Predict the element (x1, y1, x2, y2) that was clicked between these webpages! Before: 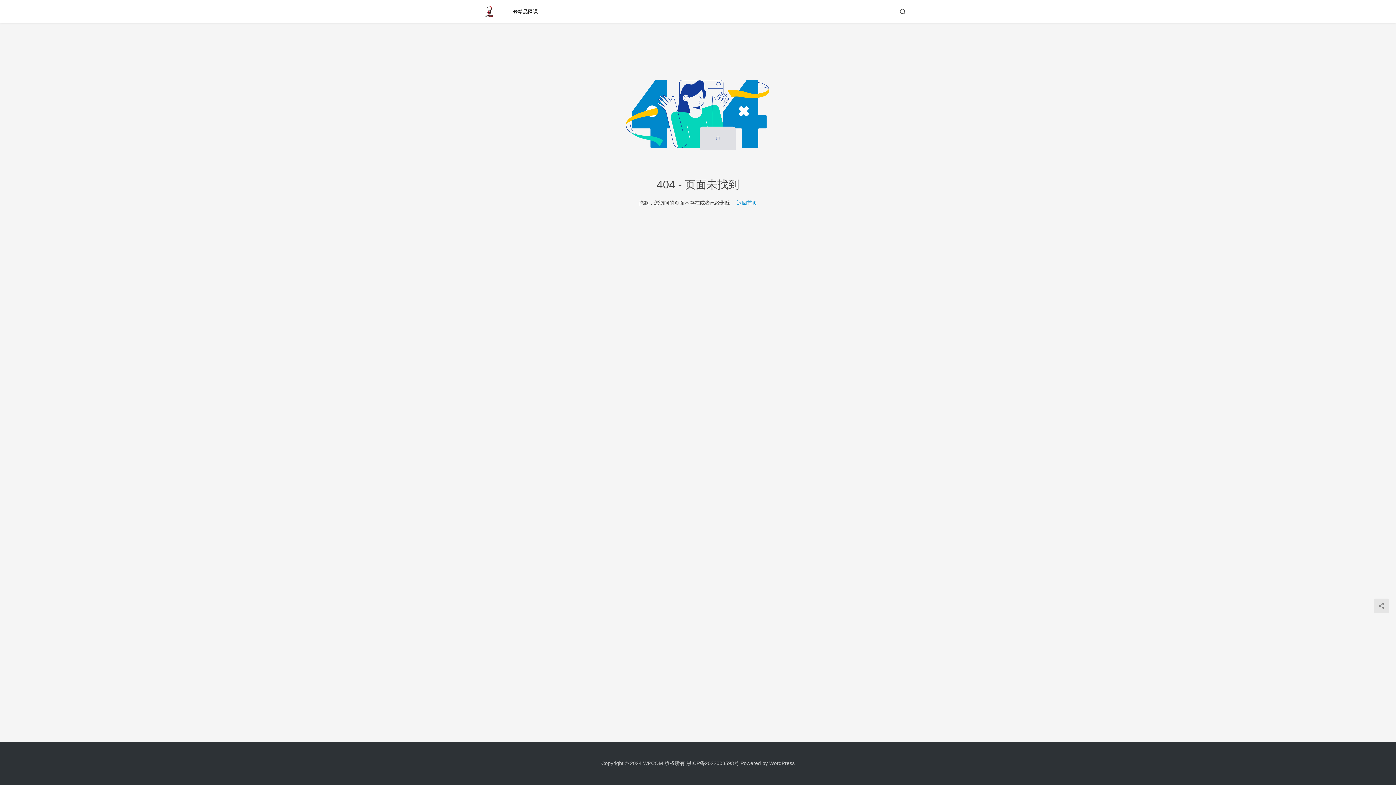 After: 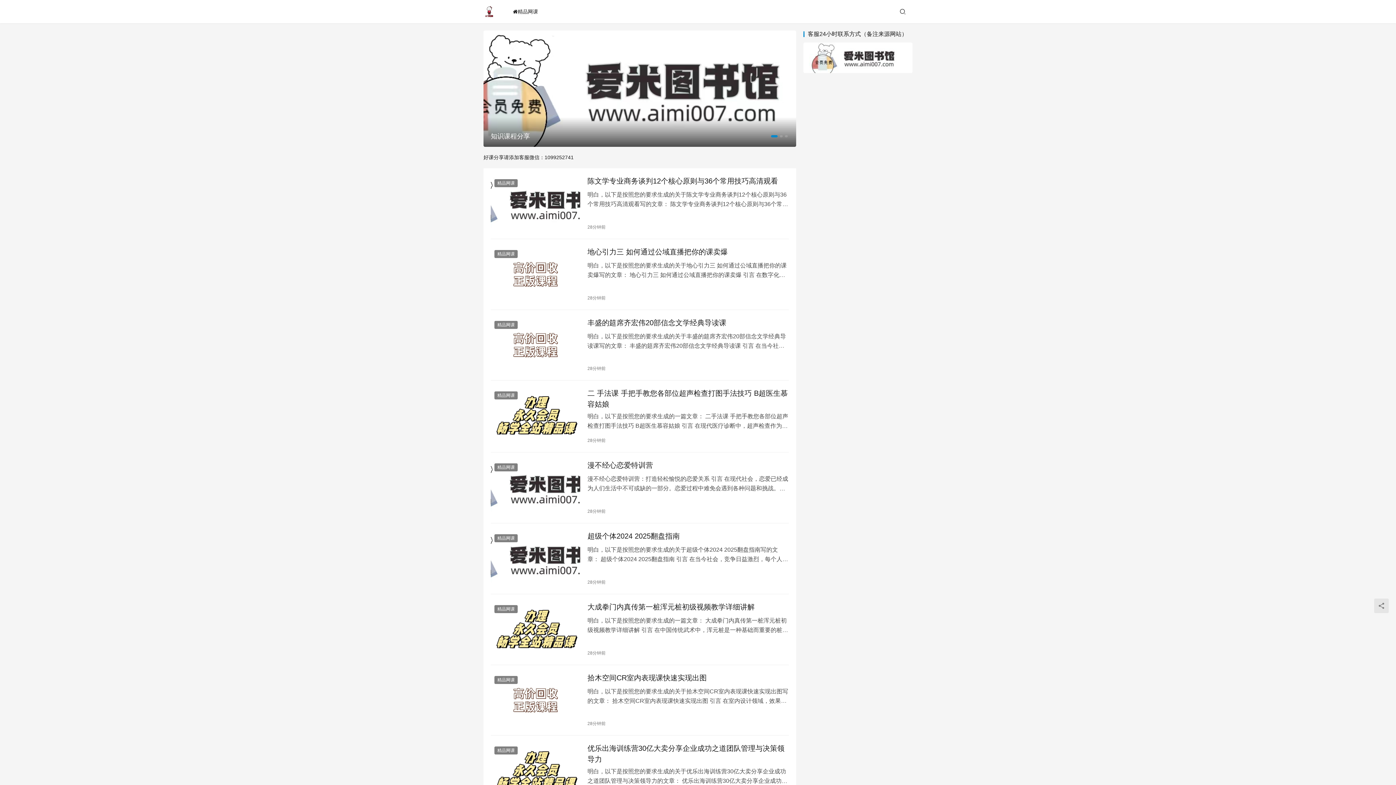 Action: bbox: (737, 199, 757, 205) label: 返回首页